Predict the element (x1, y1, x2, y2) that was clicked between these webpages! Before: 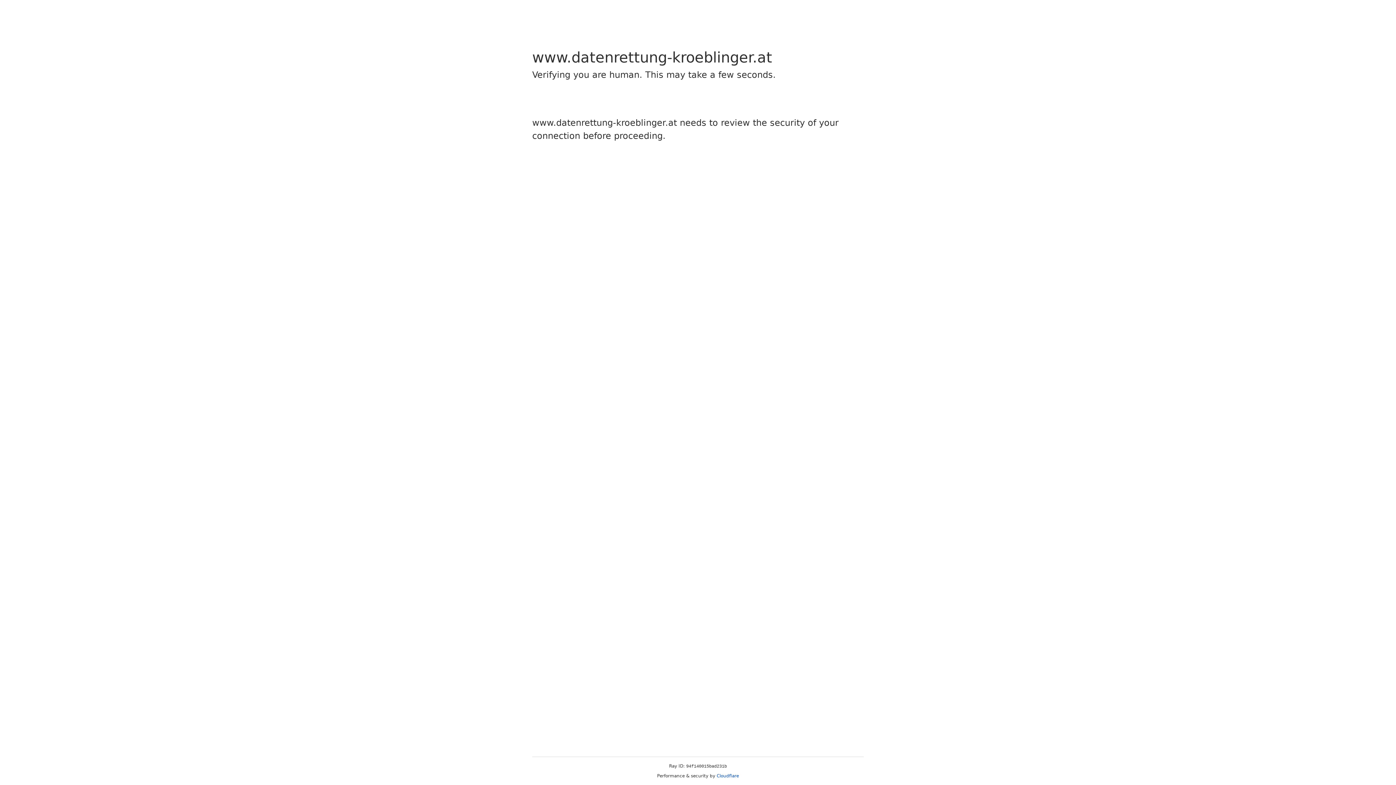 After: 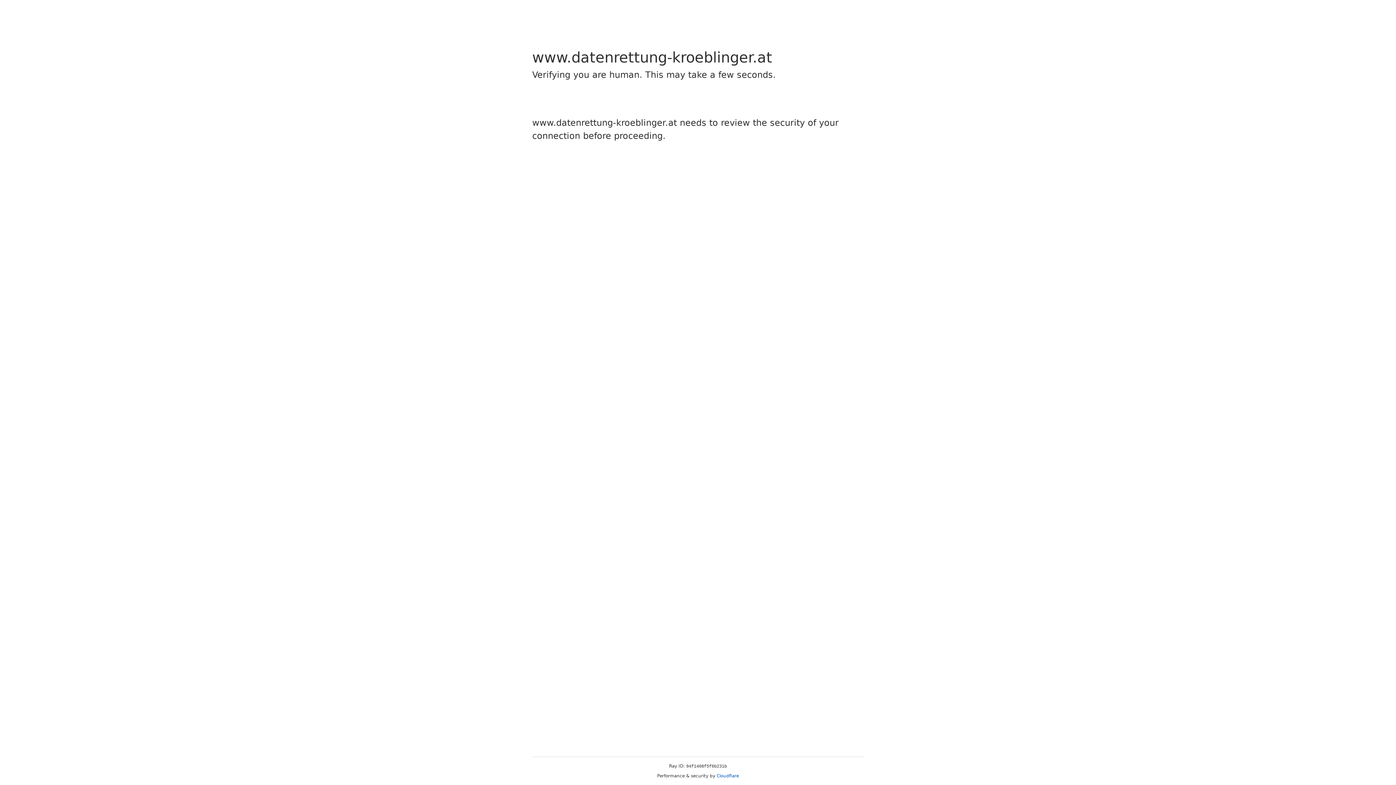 Action: bbox: (716, 773, 739, 778) label: Cloudflare